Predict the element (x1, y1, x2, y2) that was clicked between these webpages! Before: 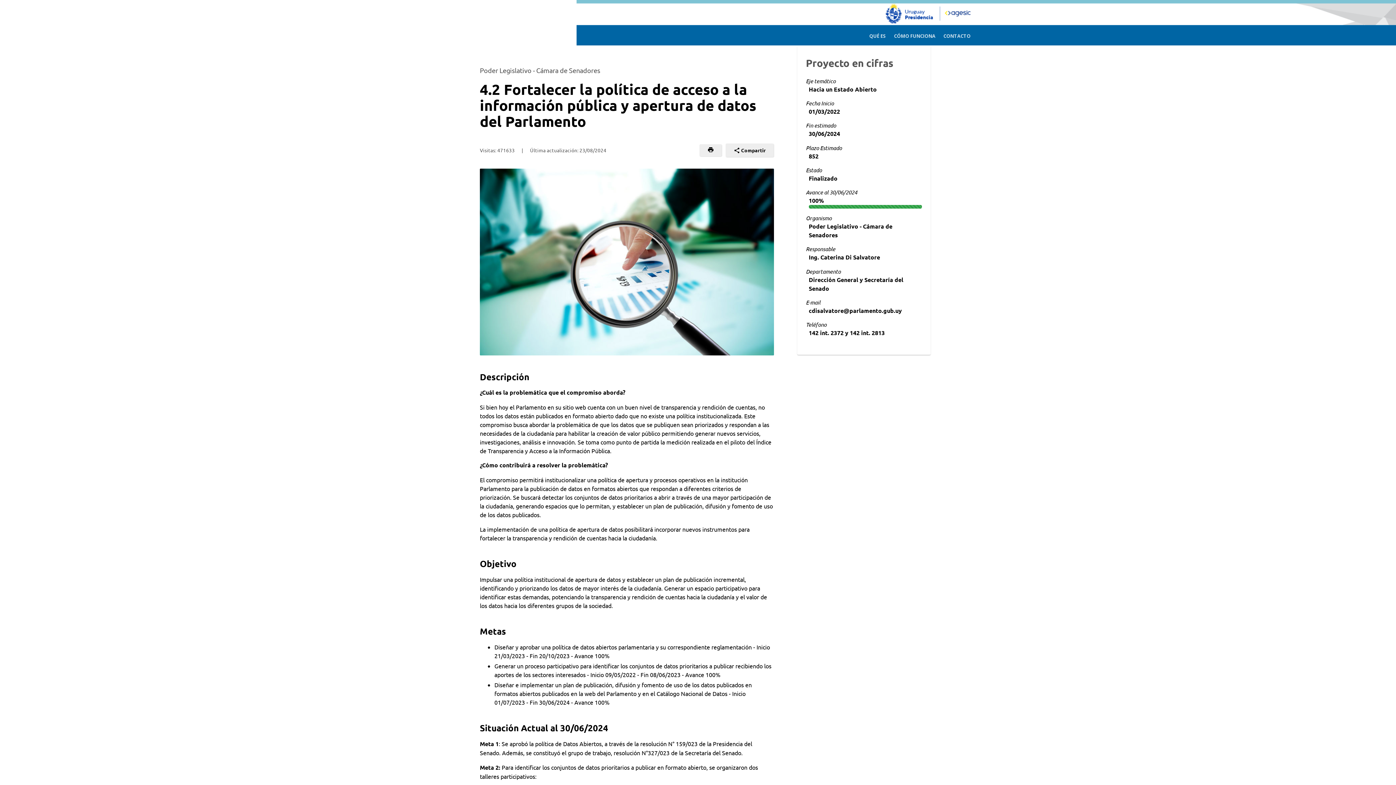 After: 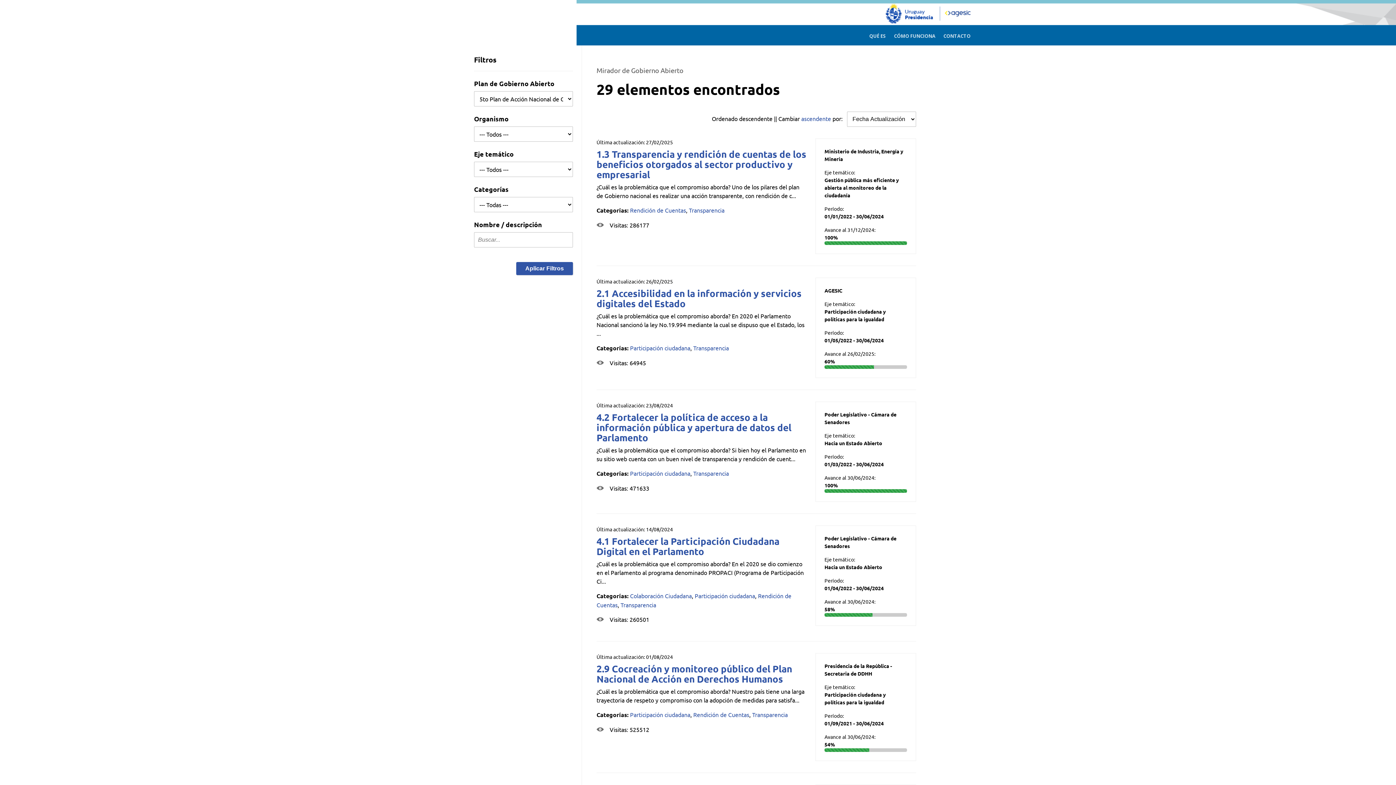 Action: bbox: (425, 31, 520, 40) label: Mirador de Gobierno Abierto